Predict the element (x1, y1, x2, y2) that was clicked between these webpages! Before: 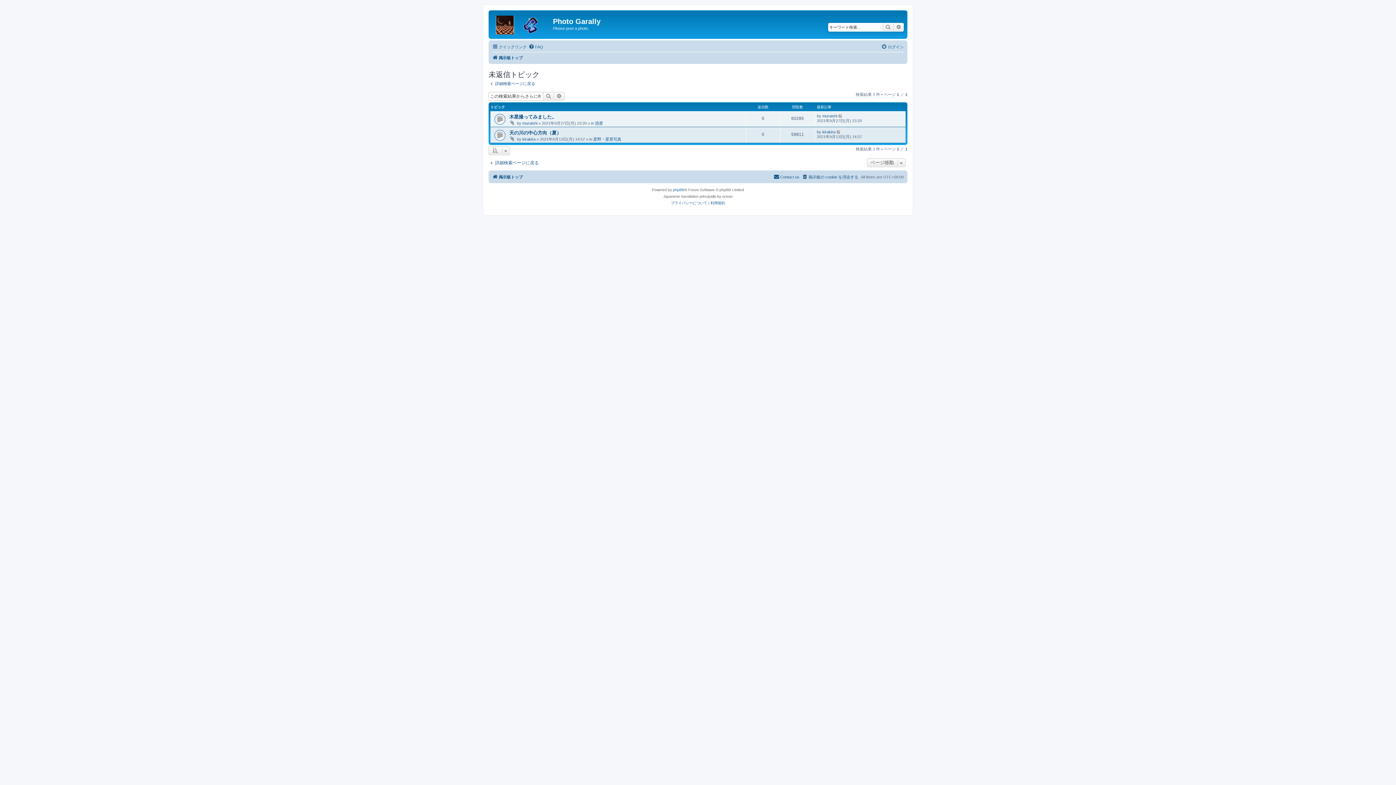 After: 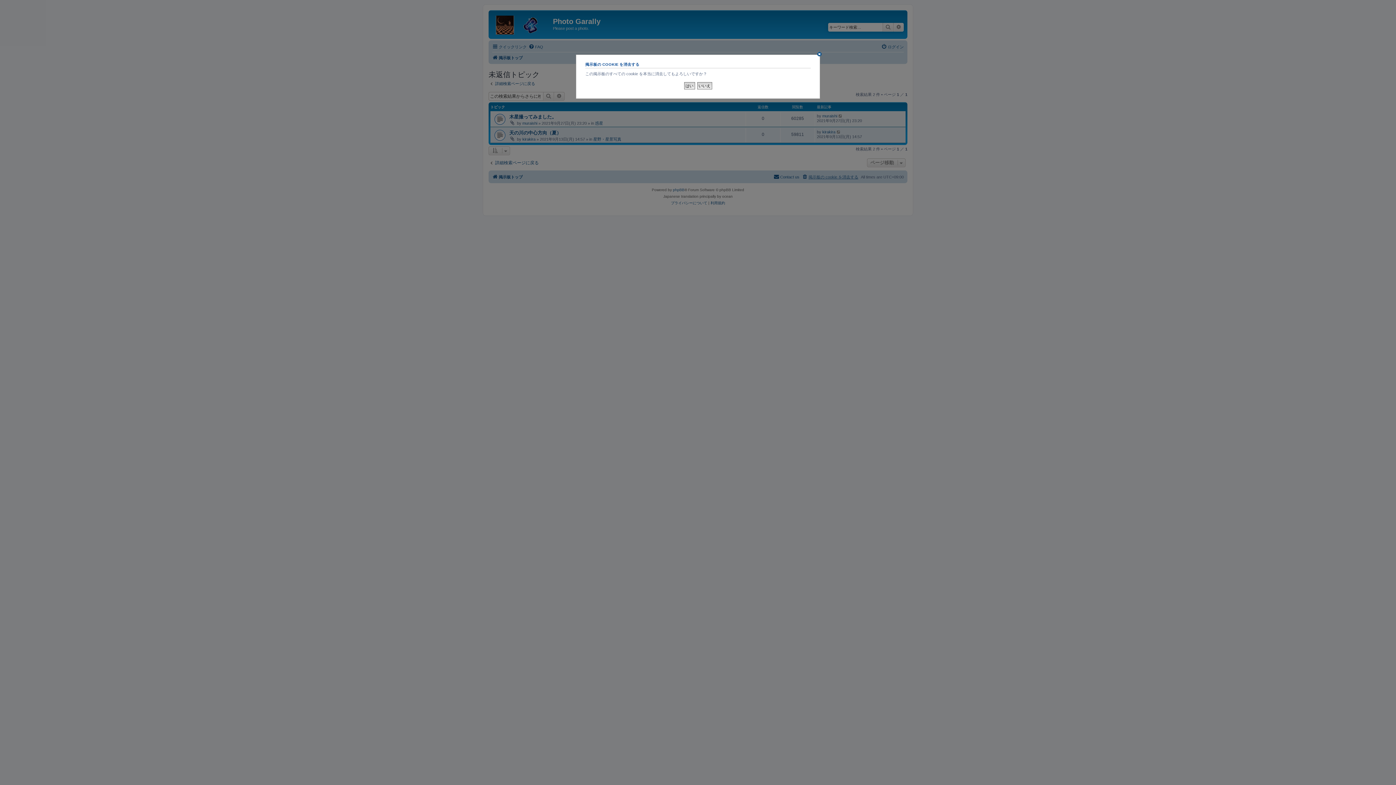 Action: bbox: (802, 172, 858, 181) label: 掲示板の cookie を消去する